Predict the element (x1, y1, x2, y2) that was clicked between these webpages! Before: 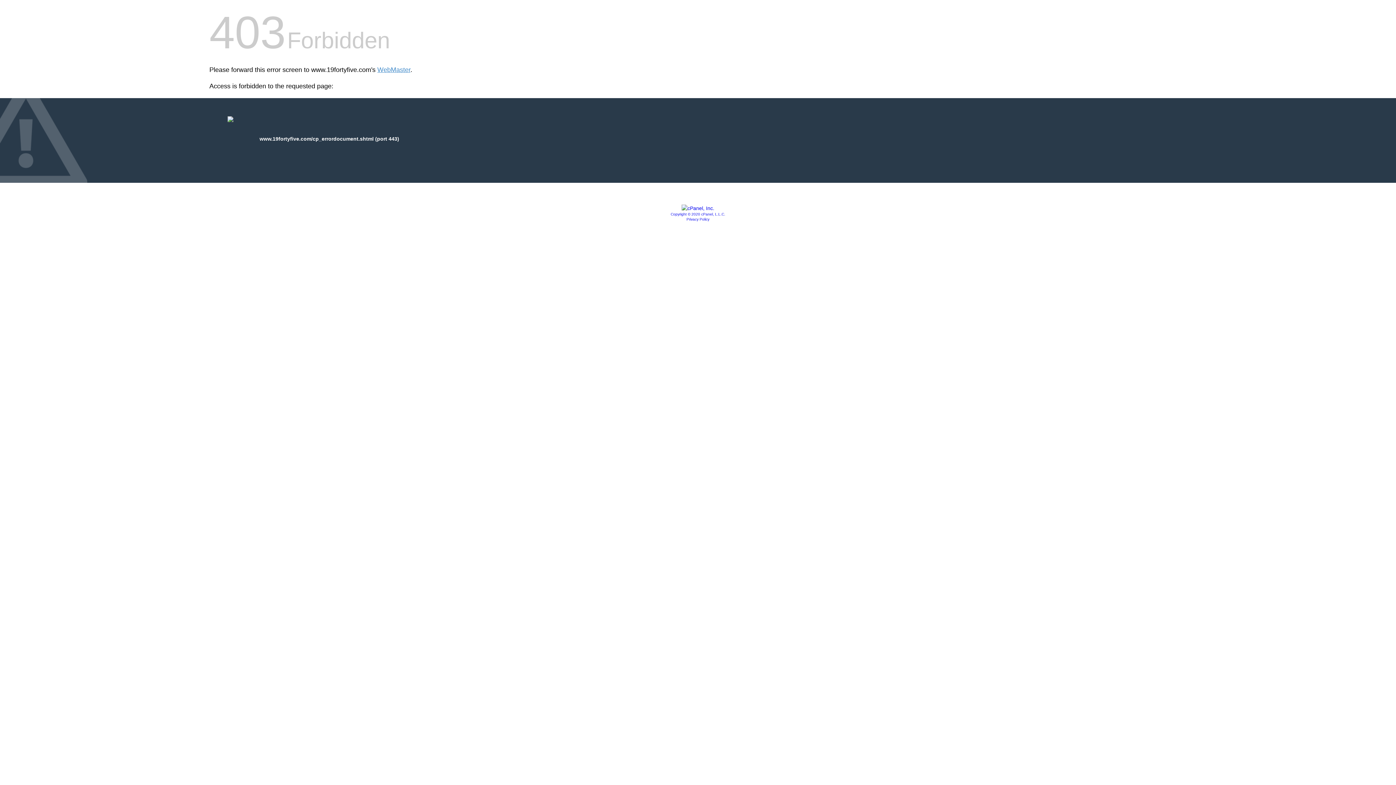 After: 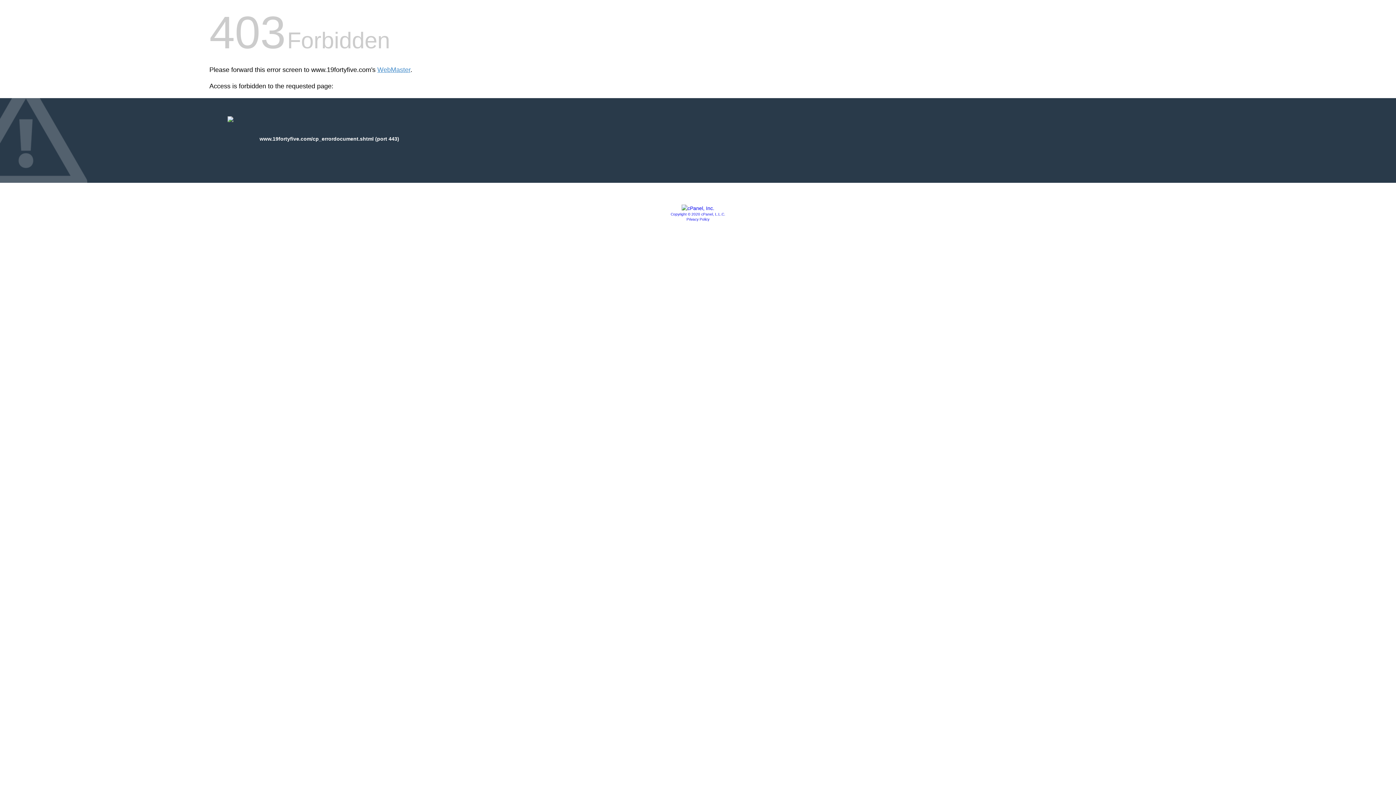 Action: bbox: (681, 205, 714, 211)